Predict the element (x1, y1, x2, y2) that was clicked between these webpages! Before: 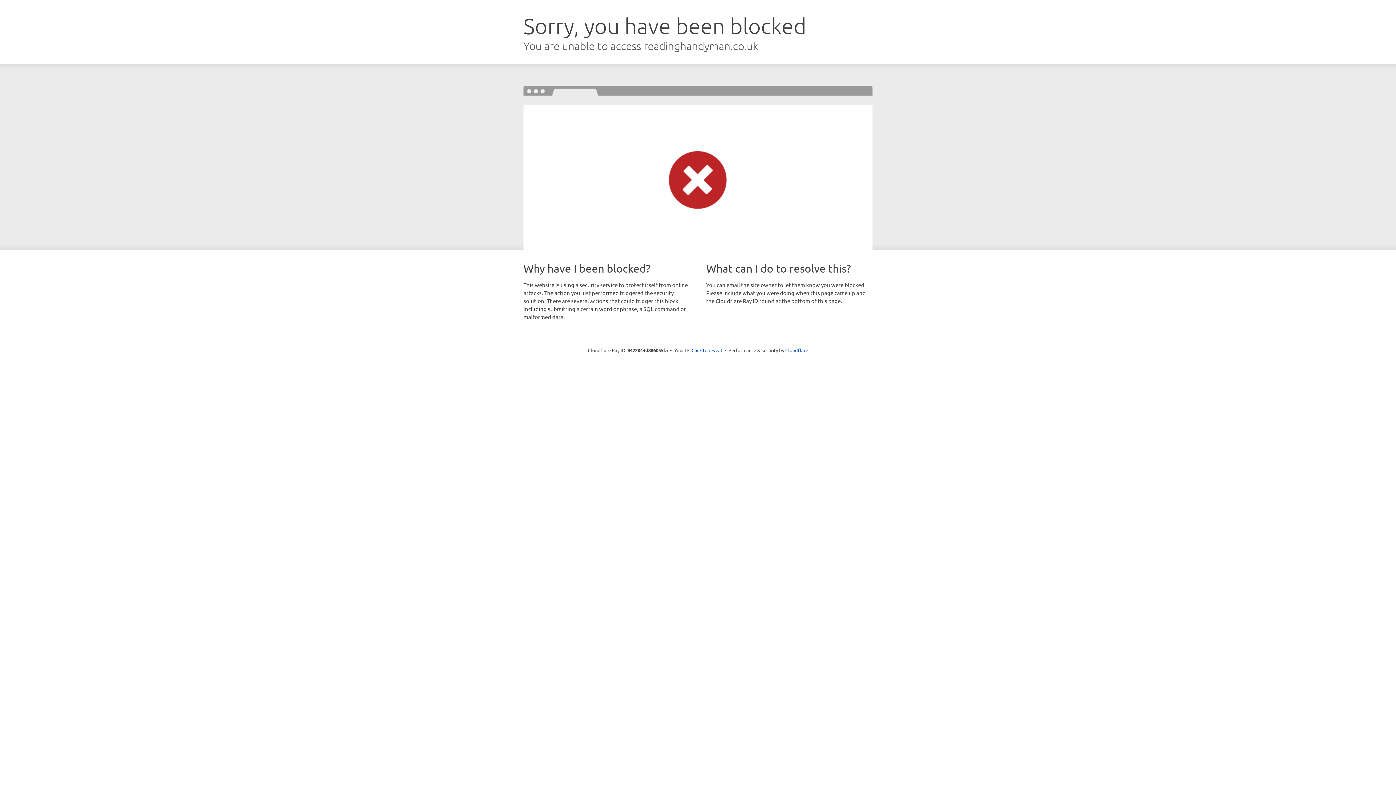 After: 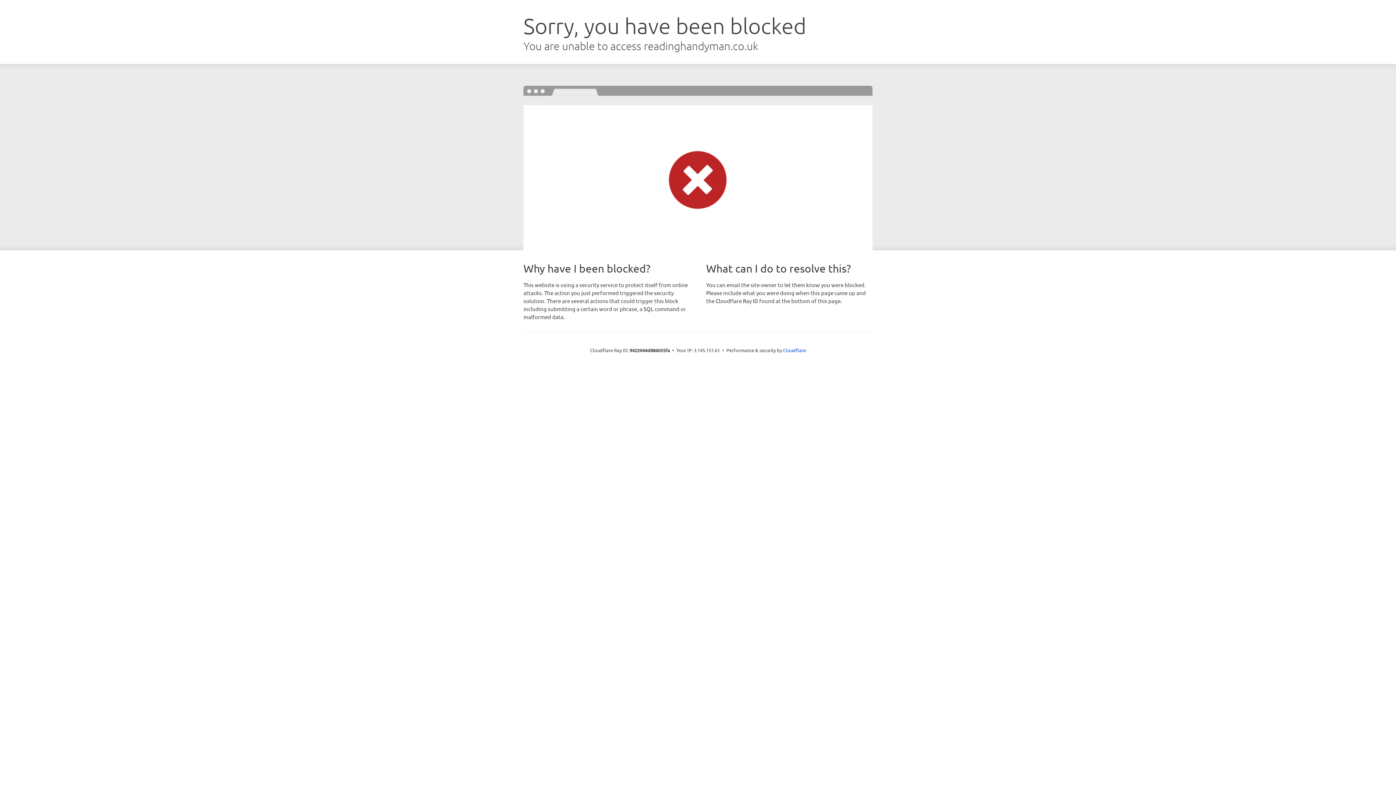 Action: label: Click to reveal bbox: (691, 346, 722, 353)